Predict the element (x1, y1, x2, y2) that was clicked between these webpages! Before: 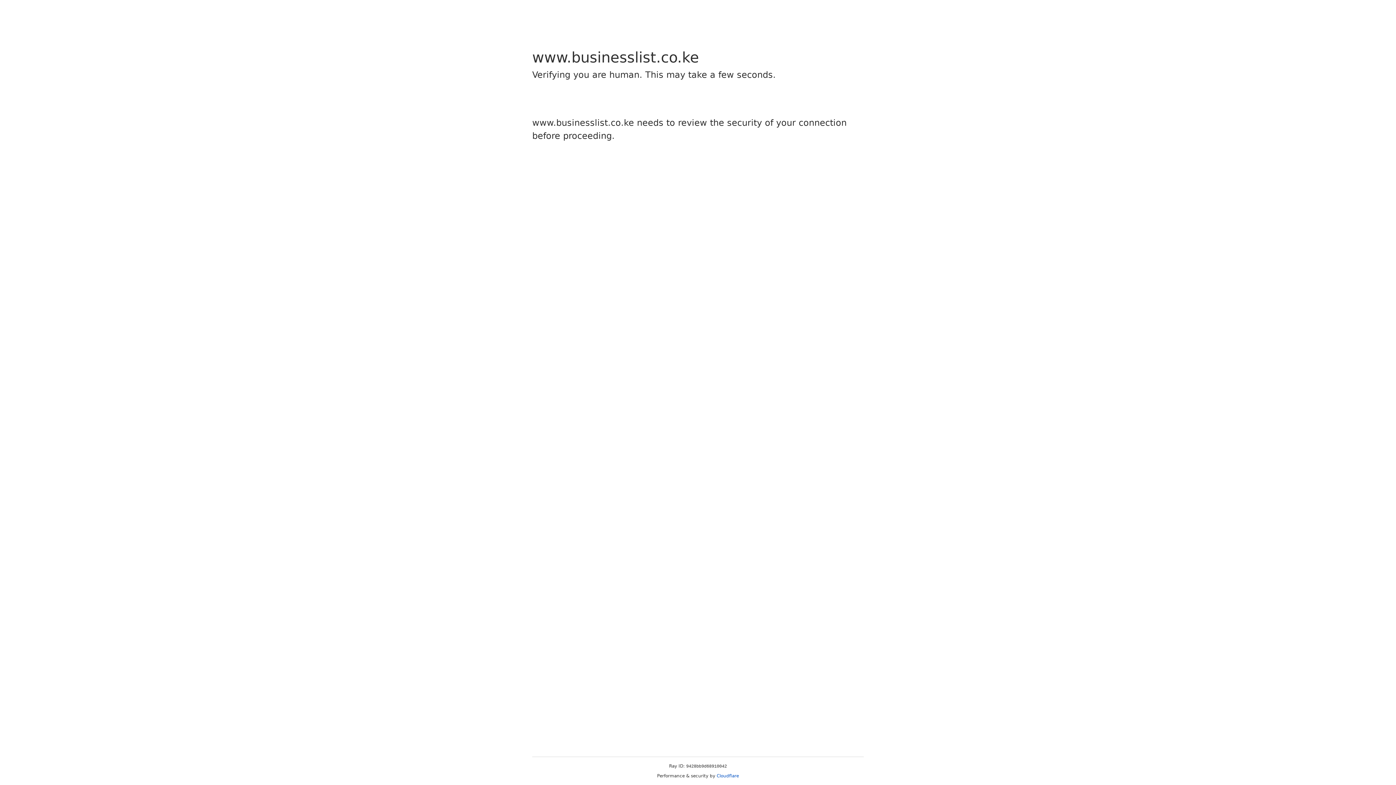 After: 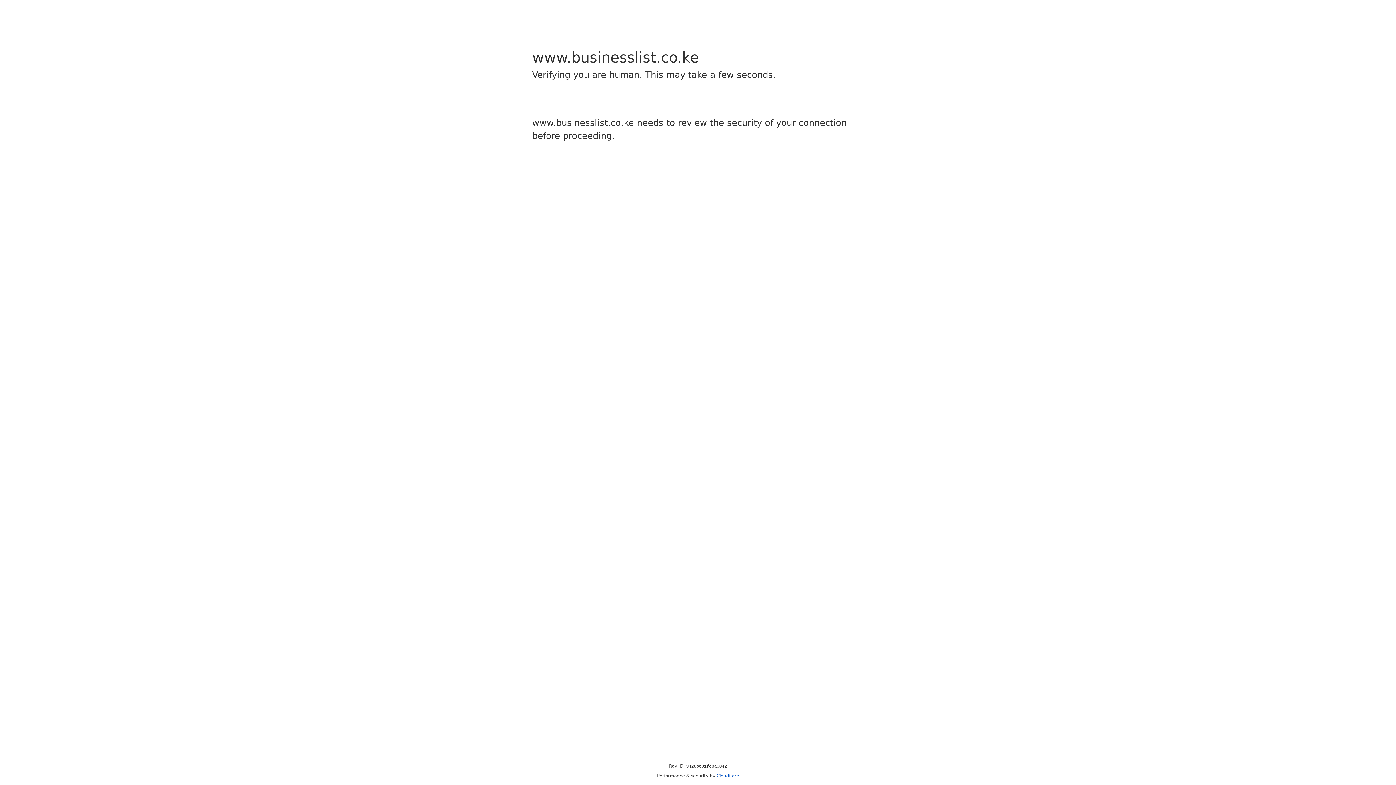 Action: label: Cloudflare bbox: (716, 773, 739, 778)